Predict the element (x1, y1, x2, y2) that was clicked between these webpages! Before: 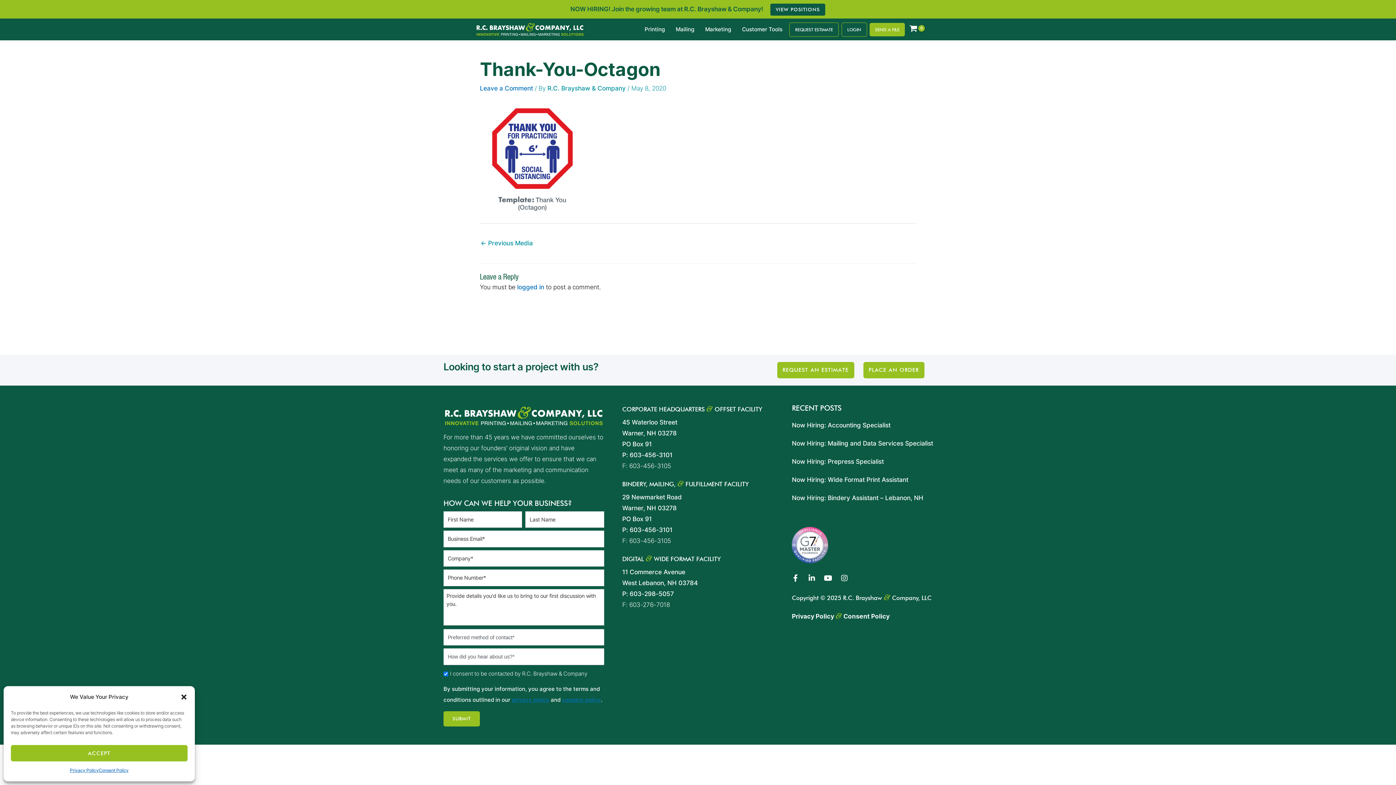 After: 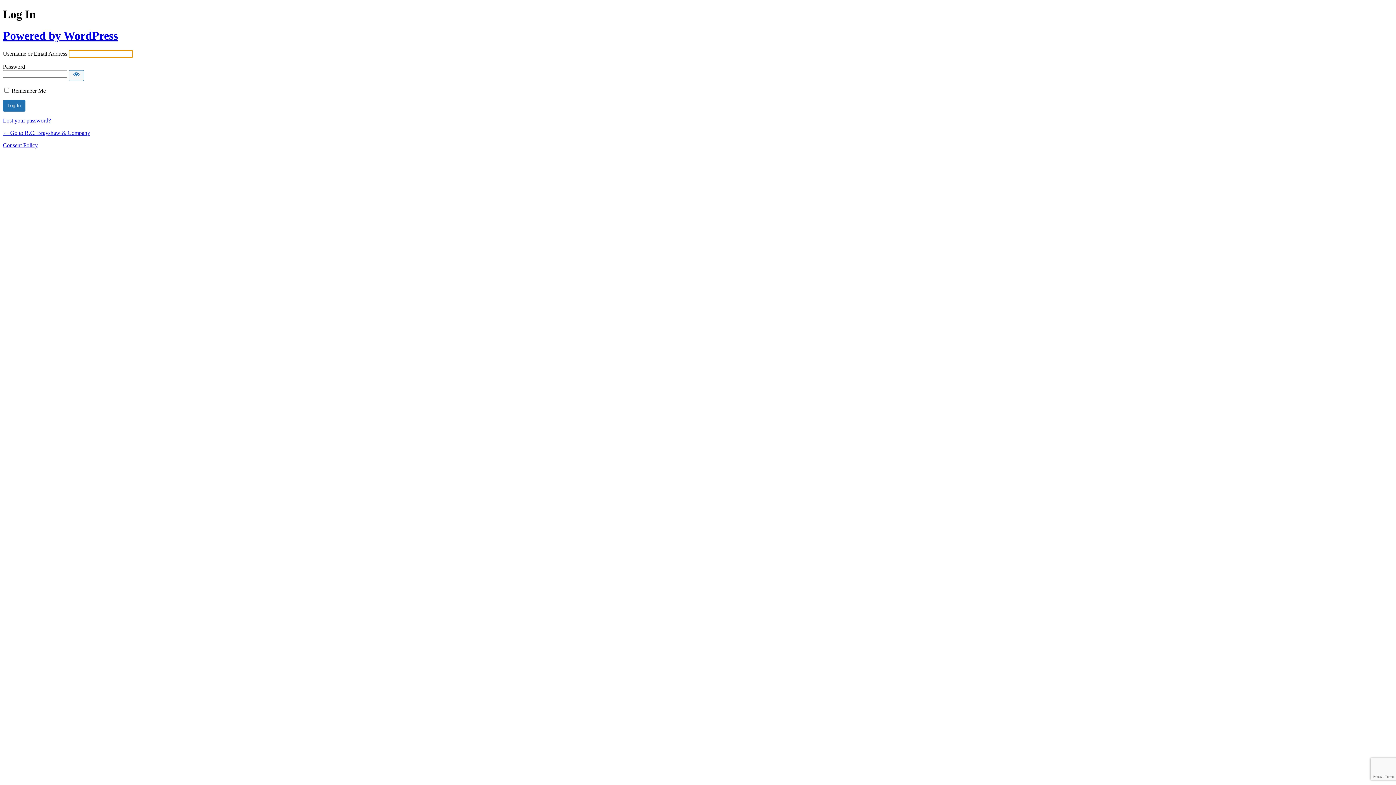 Action: bbox: (517, 283, 544, 290) label: logged in